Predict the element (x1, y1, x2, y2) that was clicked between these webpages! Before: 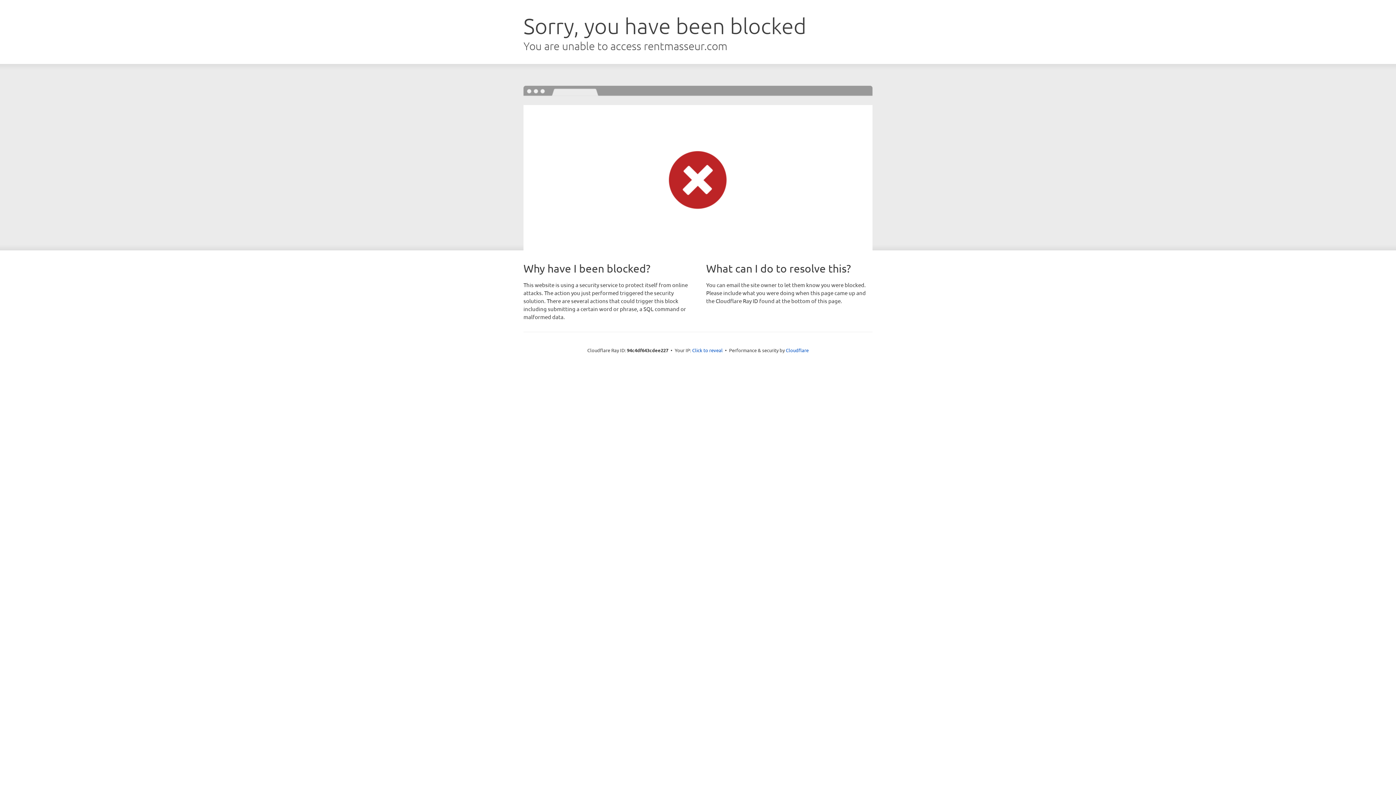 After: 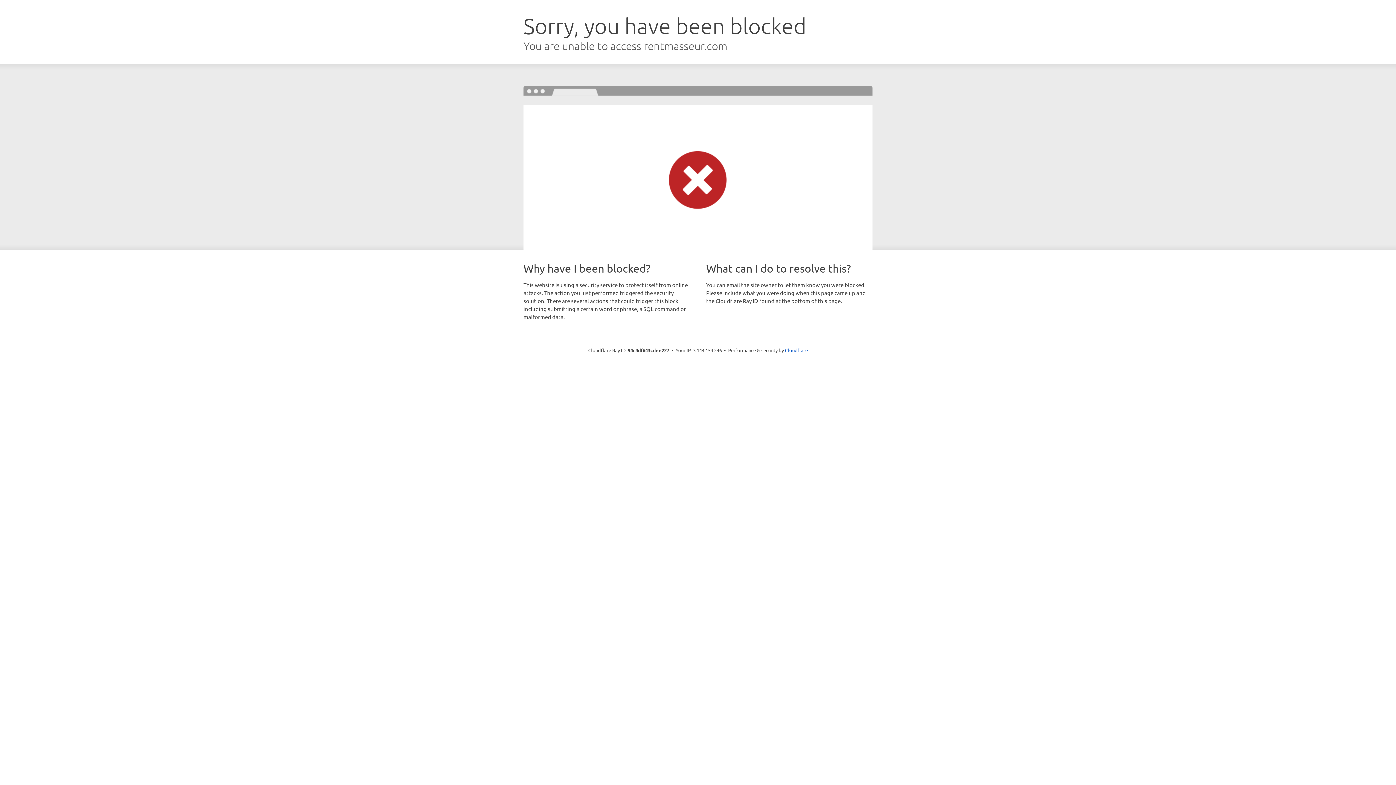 Action: label: Click to reveal bbox: (692, 346, 722, 353)